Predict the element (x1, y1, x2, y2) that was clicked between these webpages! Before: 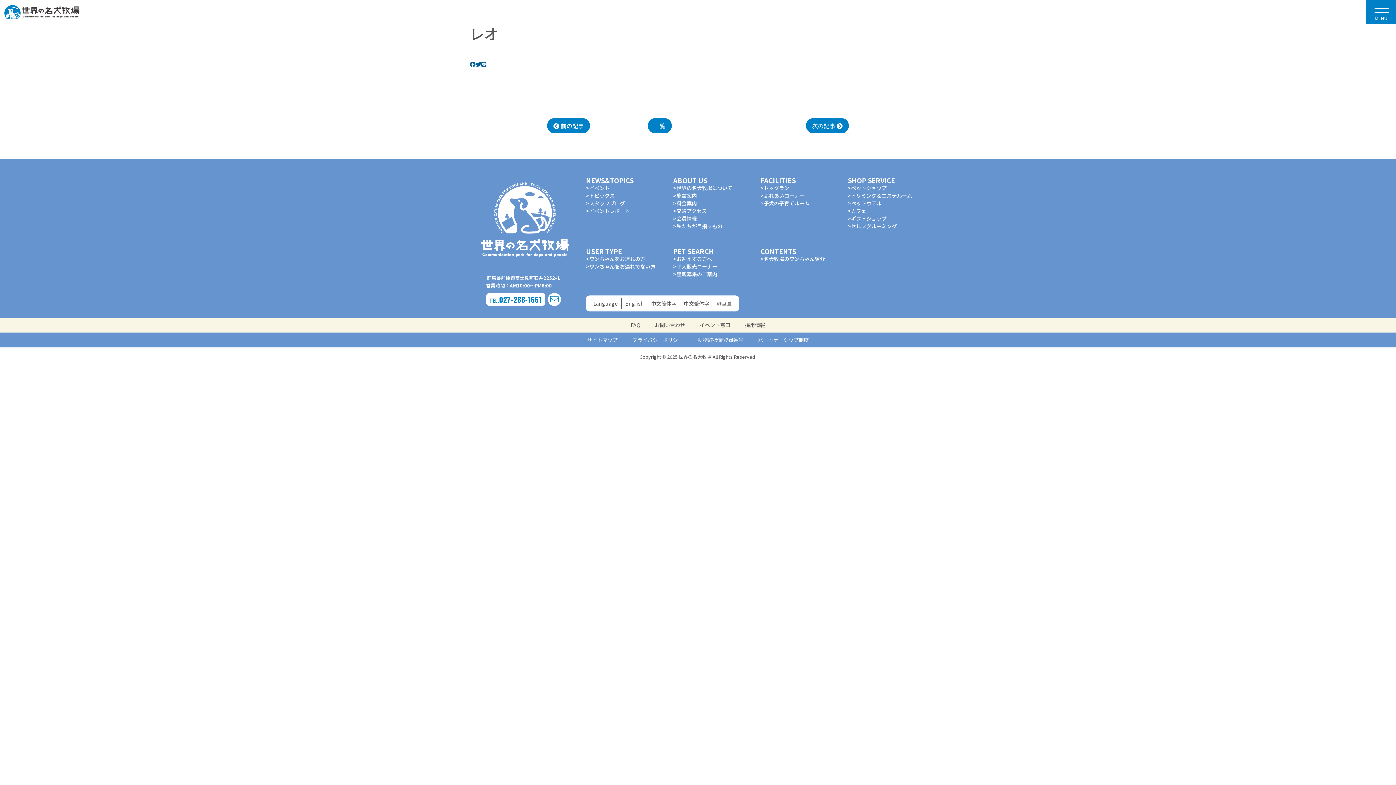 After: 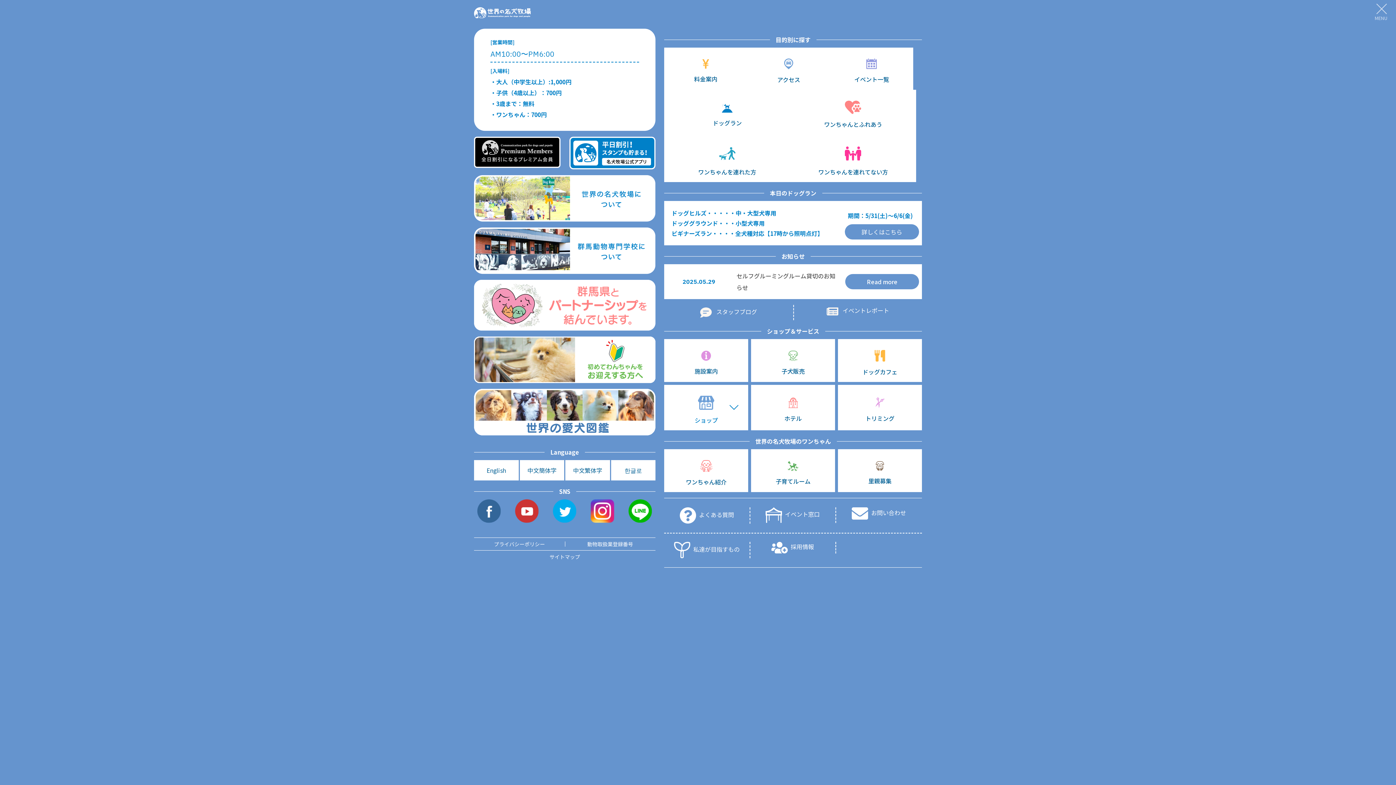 Action: label: MENU bbox: (1374, 3, 1389, 20)